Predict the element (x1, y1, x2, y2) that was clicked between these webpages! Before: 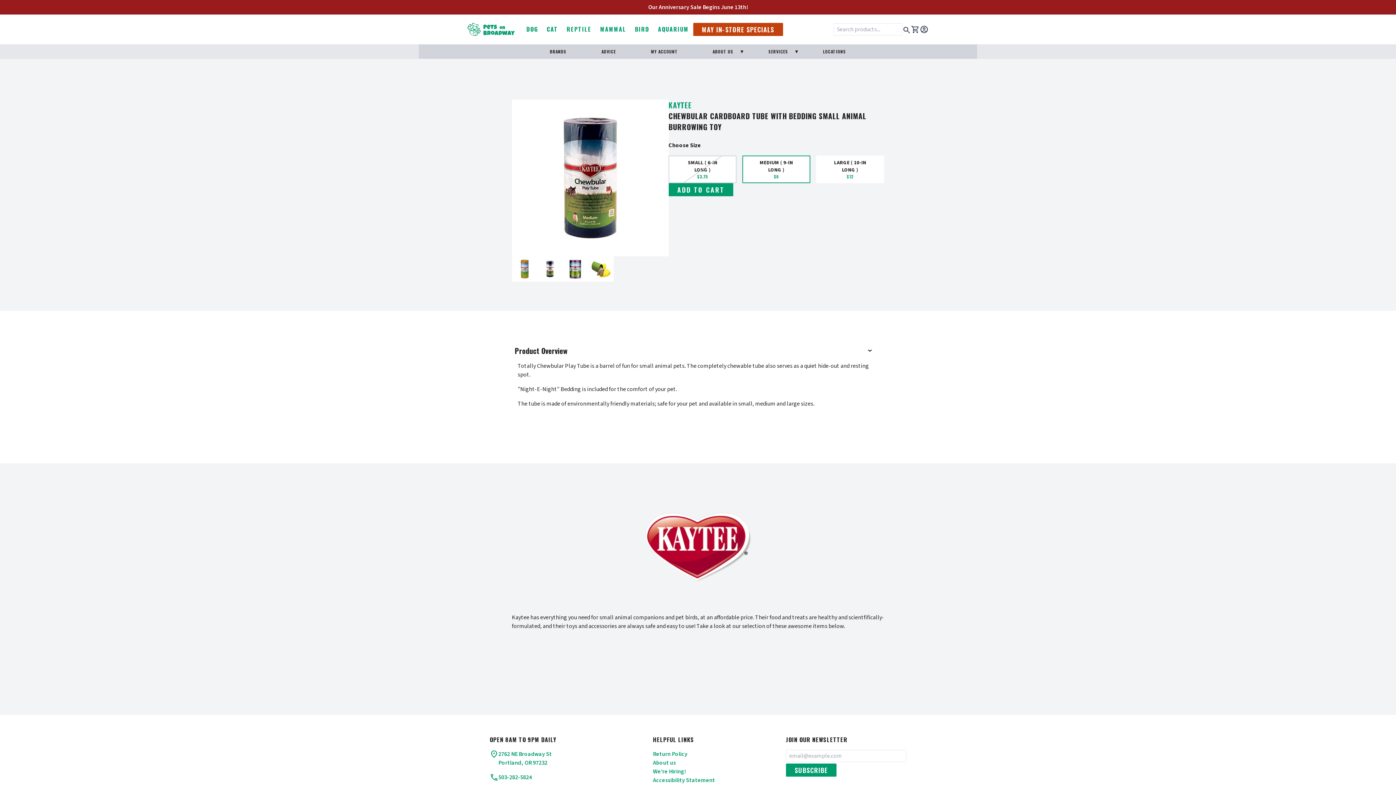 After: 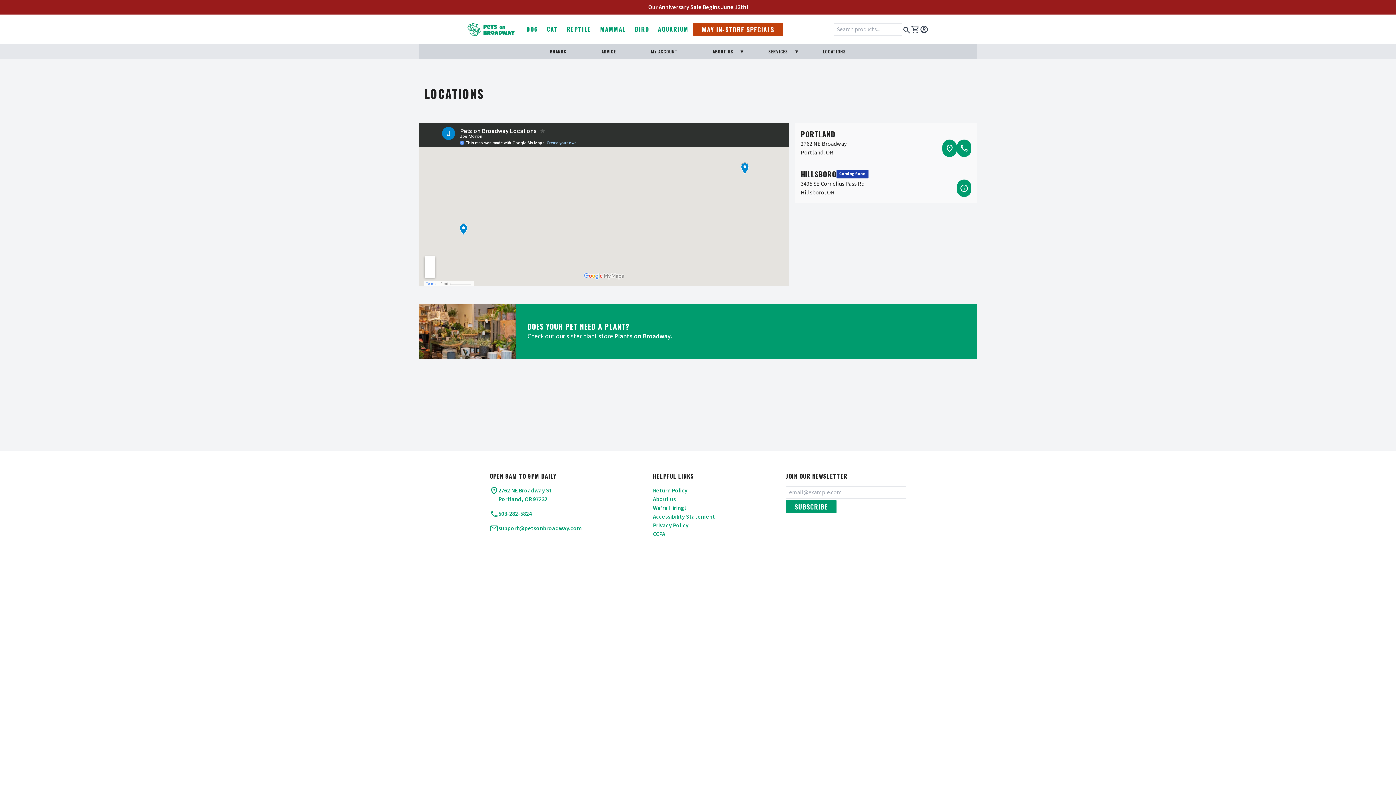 Action: label: LOCATIONS bbox: (814, 45, 855, 57)